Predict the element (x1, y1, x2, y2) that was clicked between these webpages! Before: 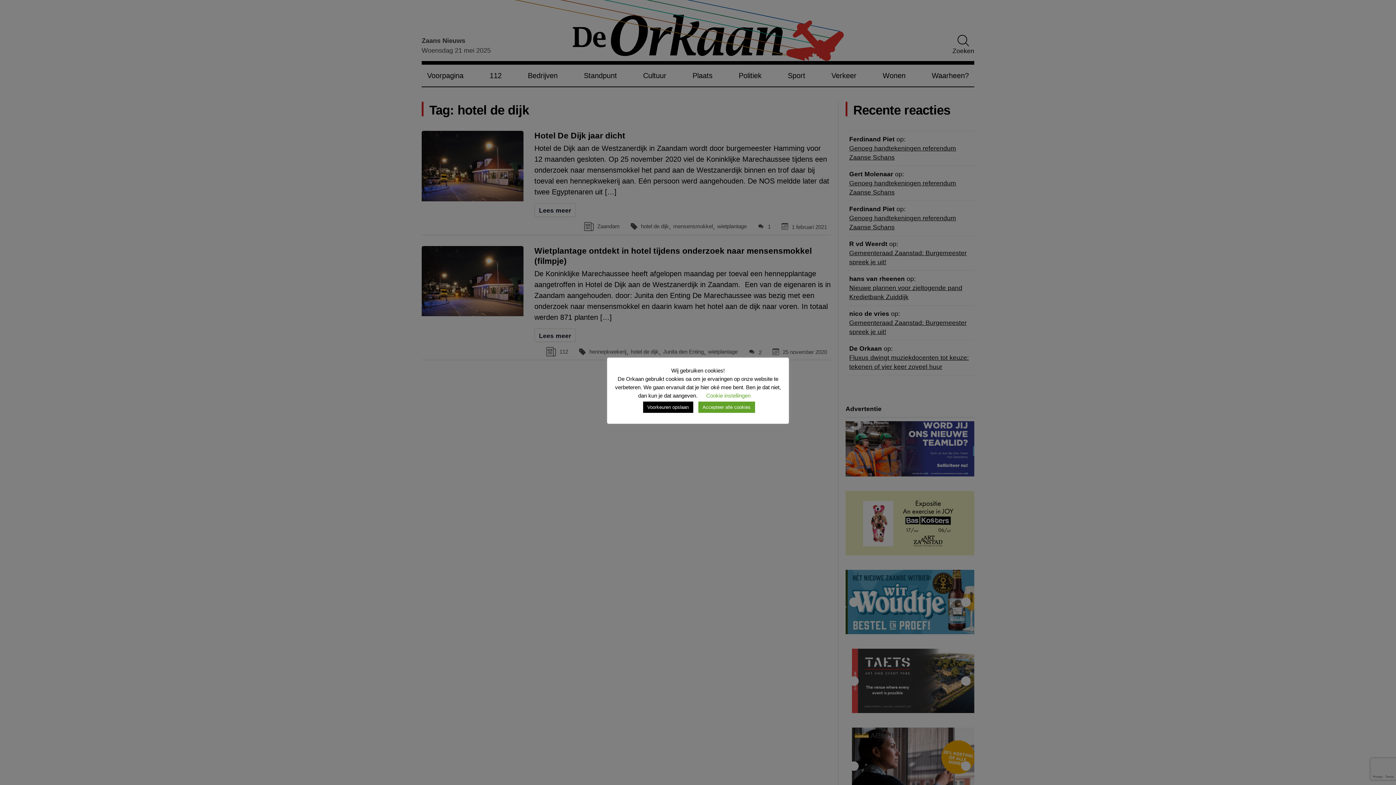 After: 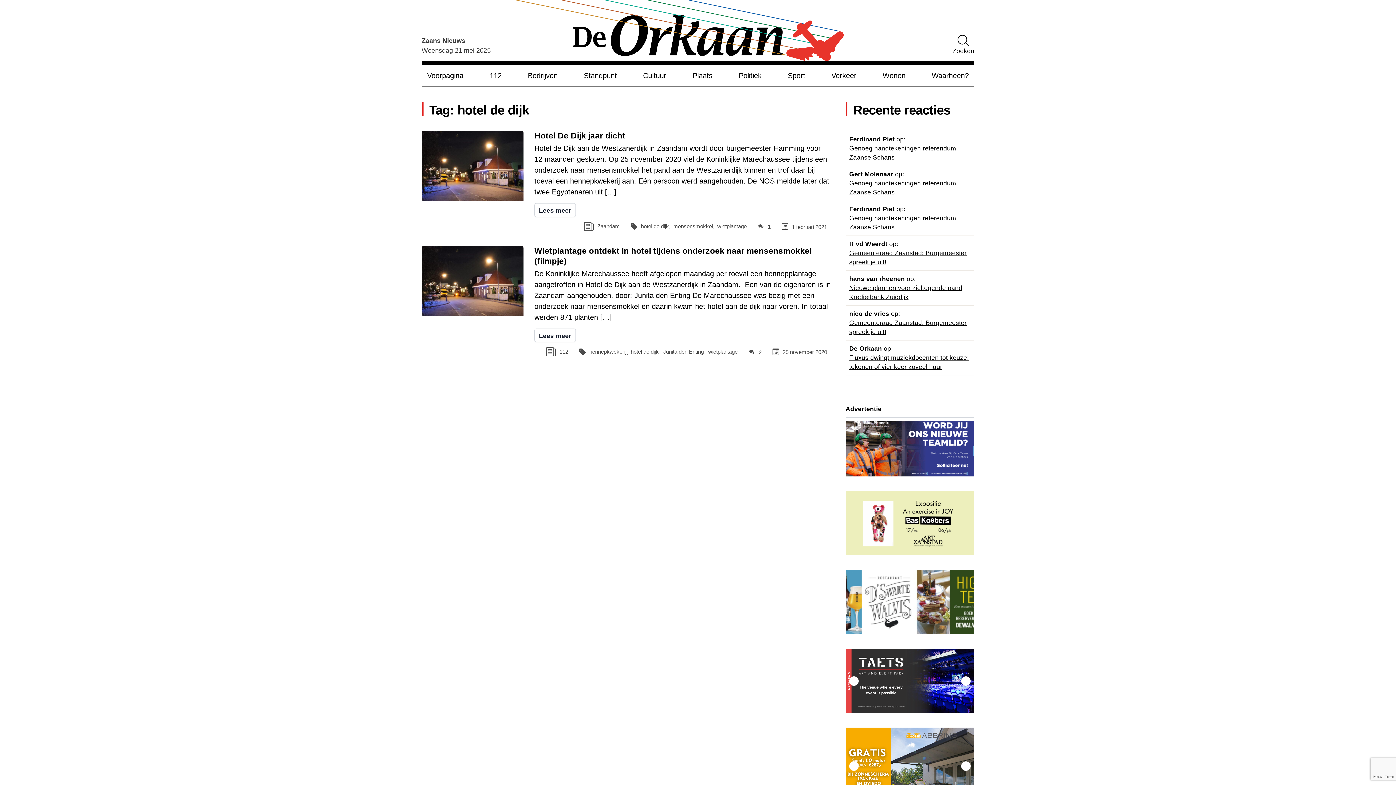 Action: bbox: (698, 401, 755, 413) label: Accepteer alle cookies